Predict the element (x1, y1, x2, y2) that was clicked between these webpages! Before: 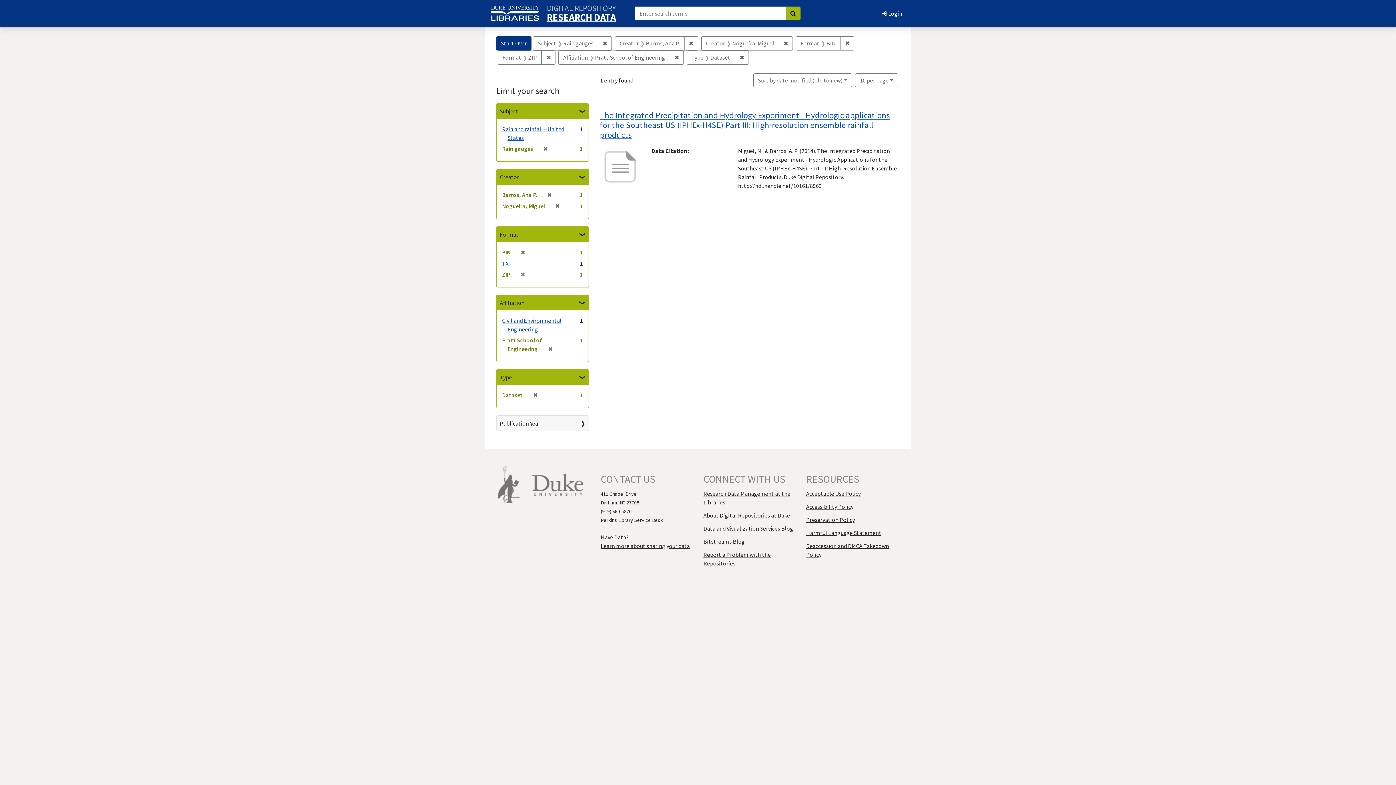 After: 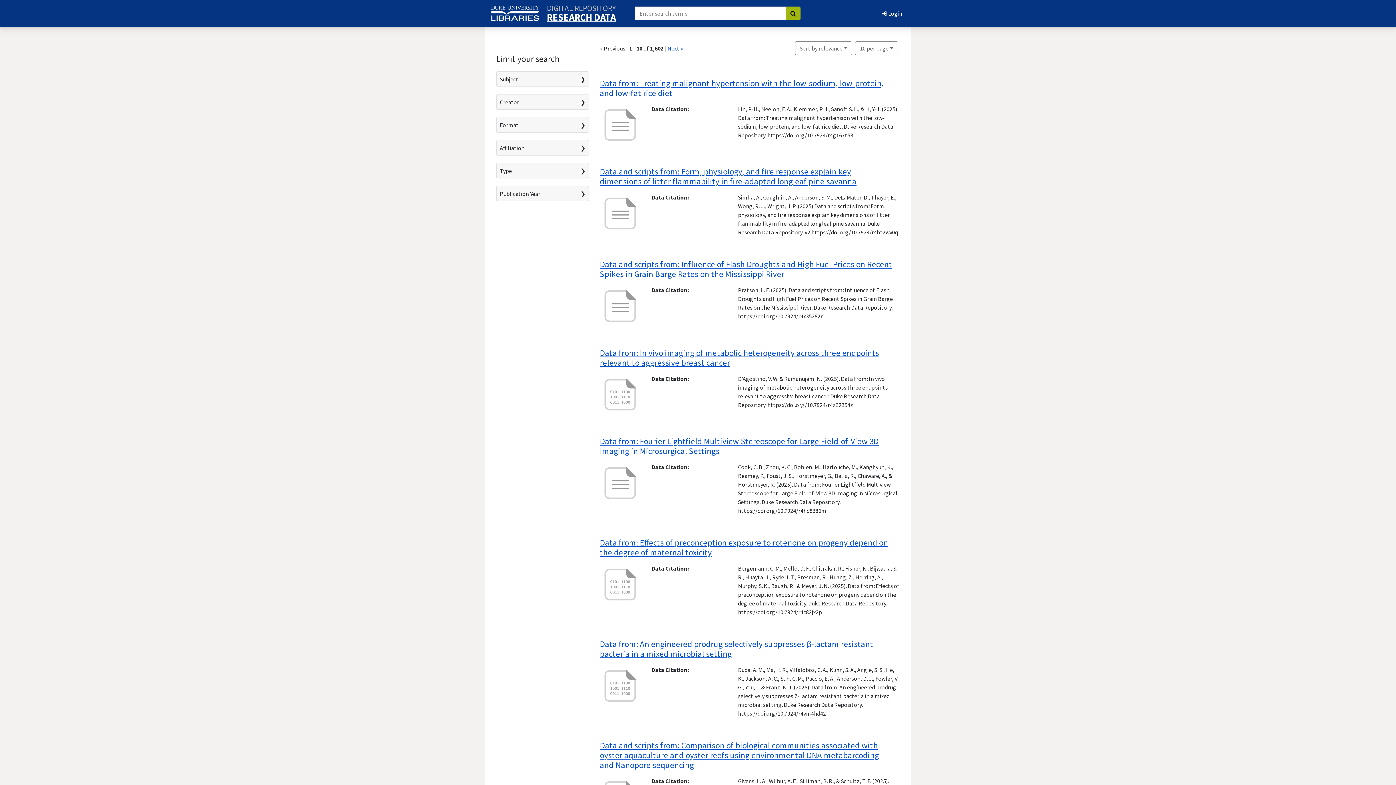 Action: label: Start Over bbox: (496, 36, 531, 50)